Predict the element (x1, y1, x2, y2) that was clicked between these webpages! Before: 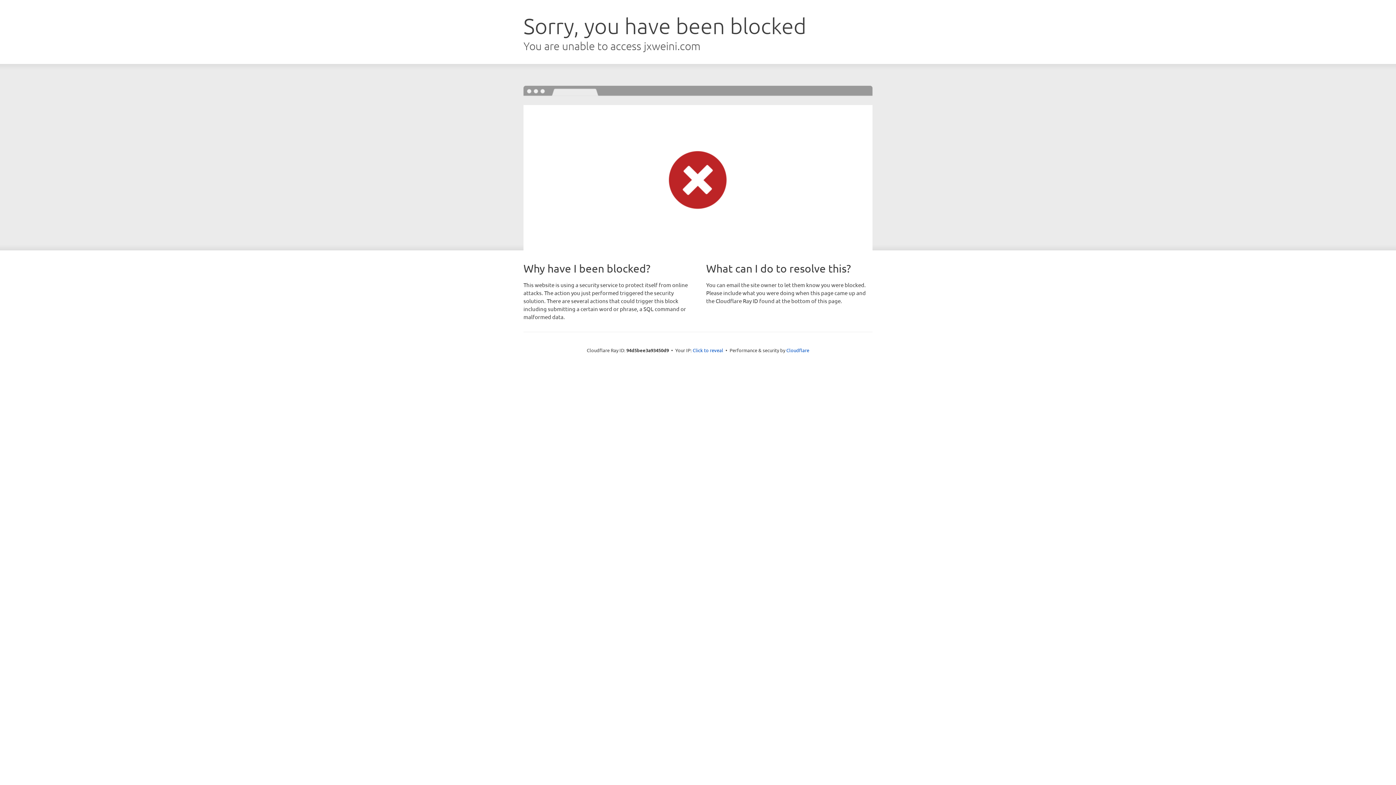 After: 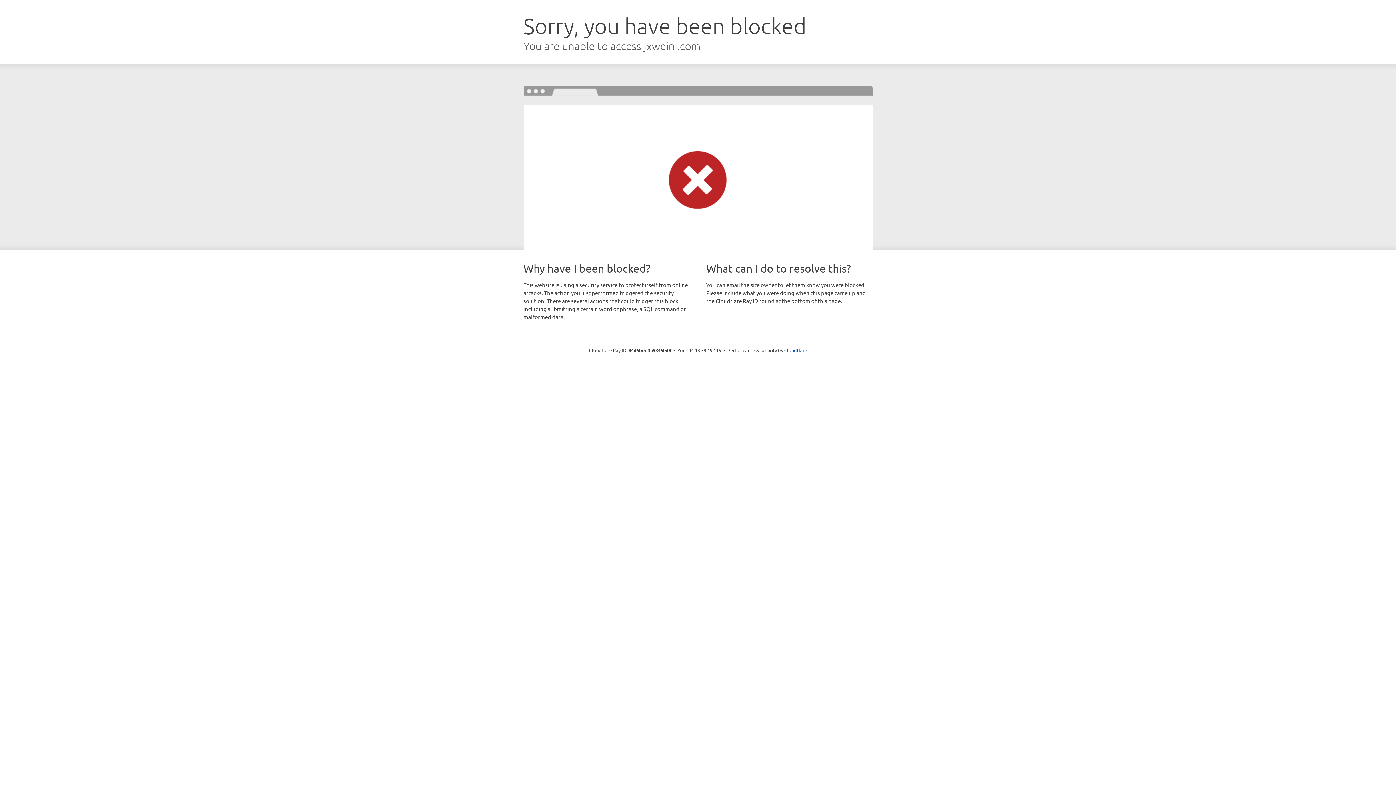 Action: bbox: (692, 346, 723, 353) label: Click to reveal